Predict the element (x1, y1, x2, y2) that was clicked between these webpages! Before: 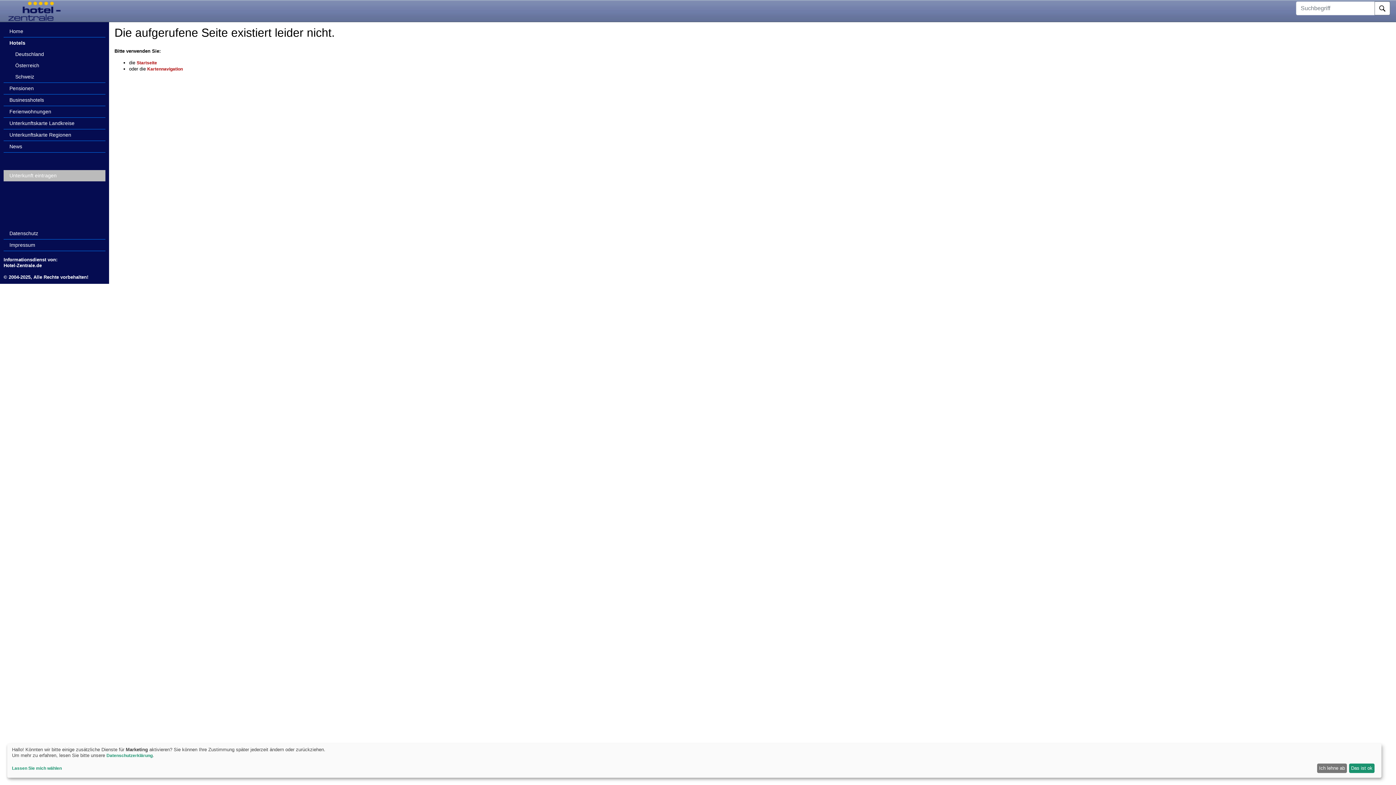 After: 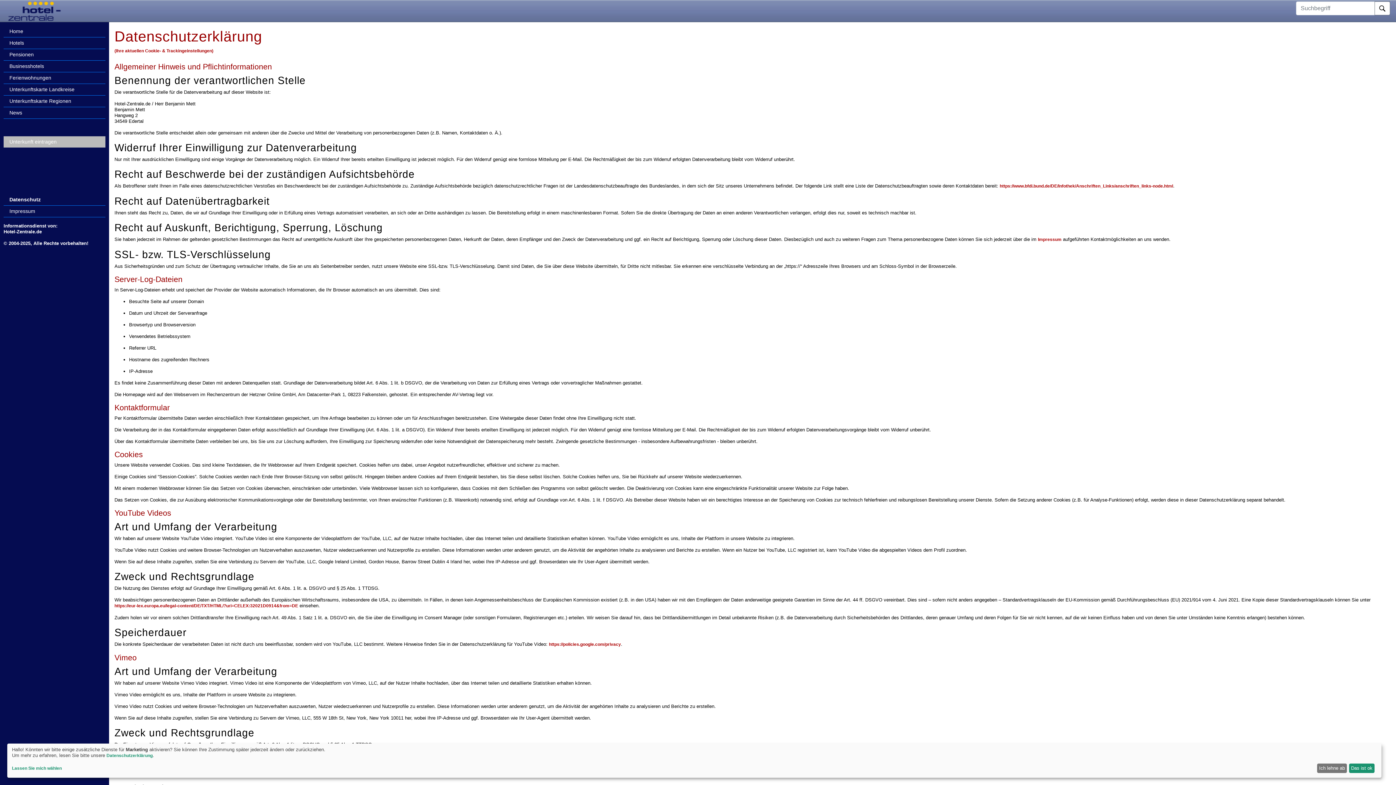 Action: label: Datenschutz bbox: (3, 228, 105, 239)